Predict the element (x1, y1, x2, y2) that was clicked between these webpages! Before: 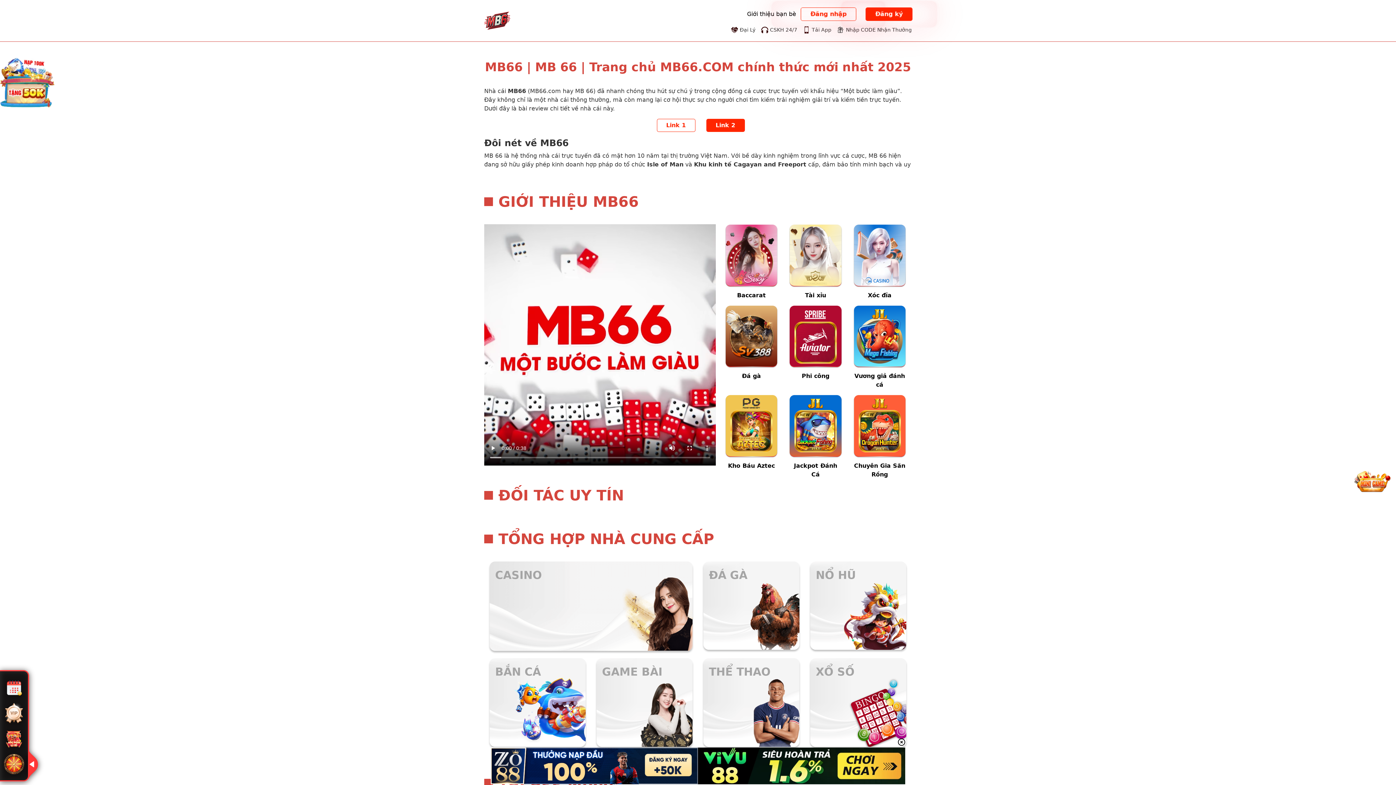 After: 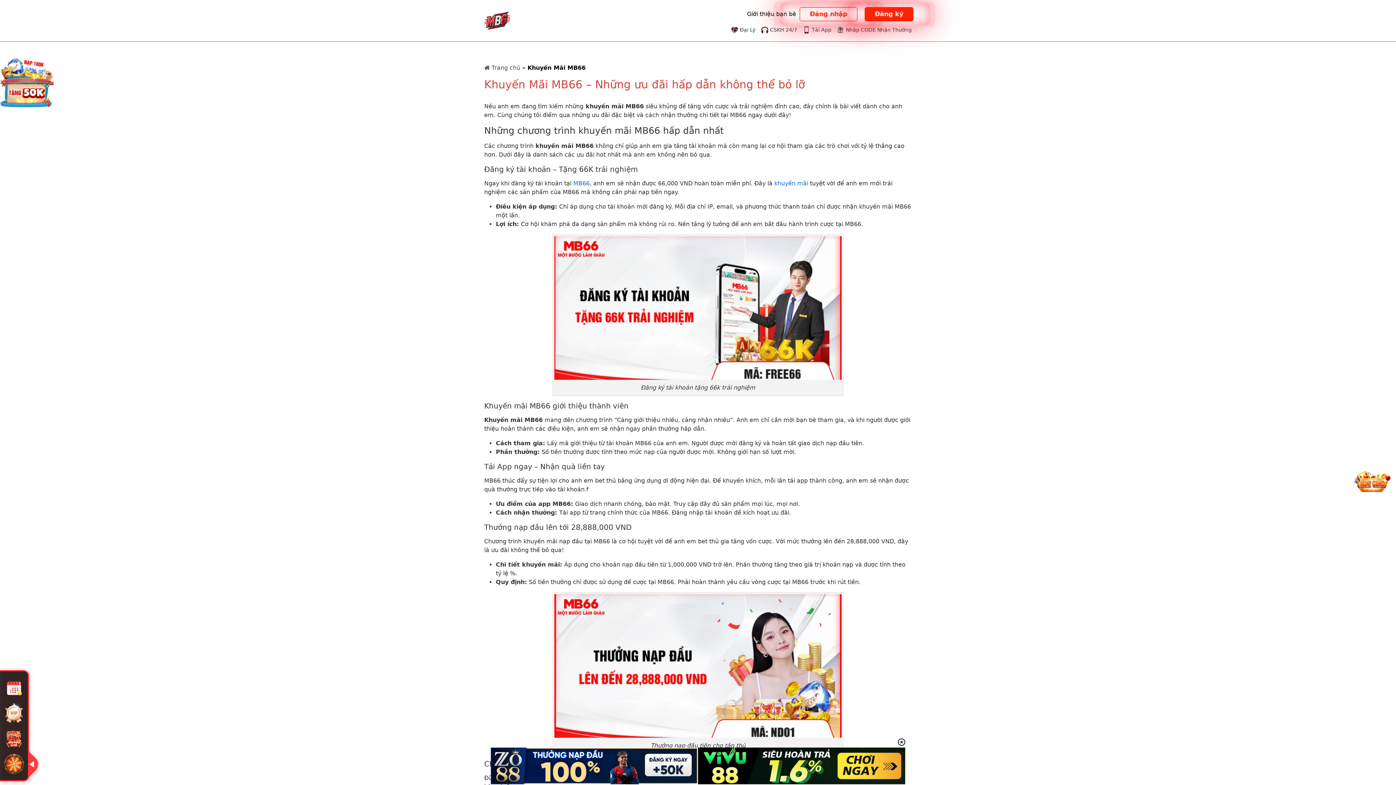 Action: bbox: (837, 26, 912, 33) label: Nhập CODE Nhận Thưởng